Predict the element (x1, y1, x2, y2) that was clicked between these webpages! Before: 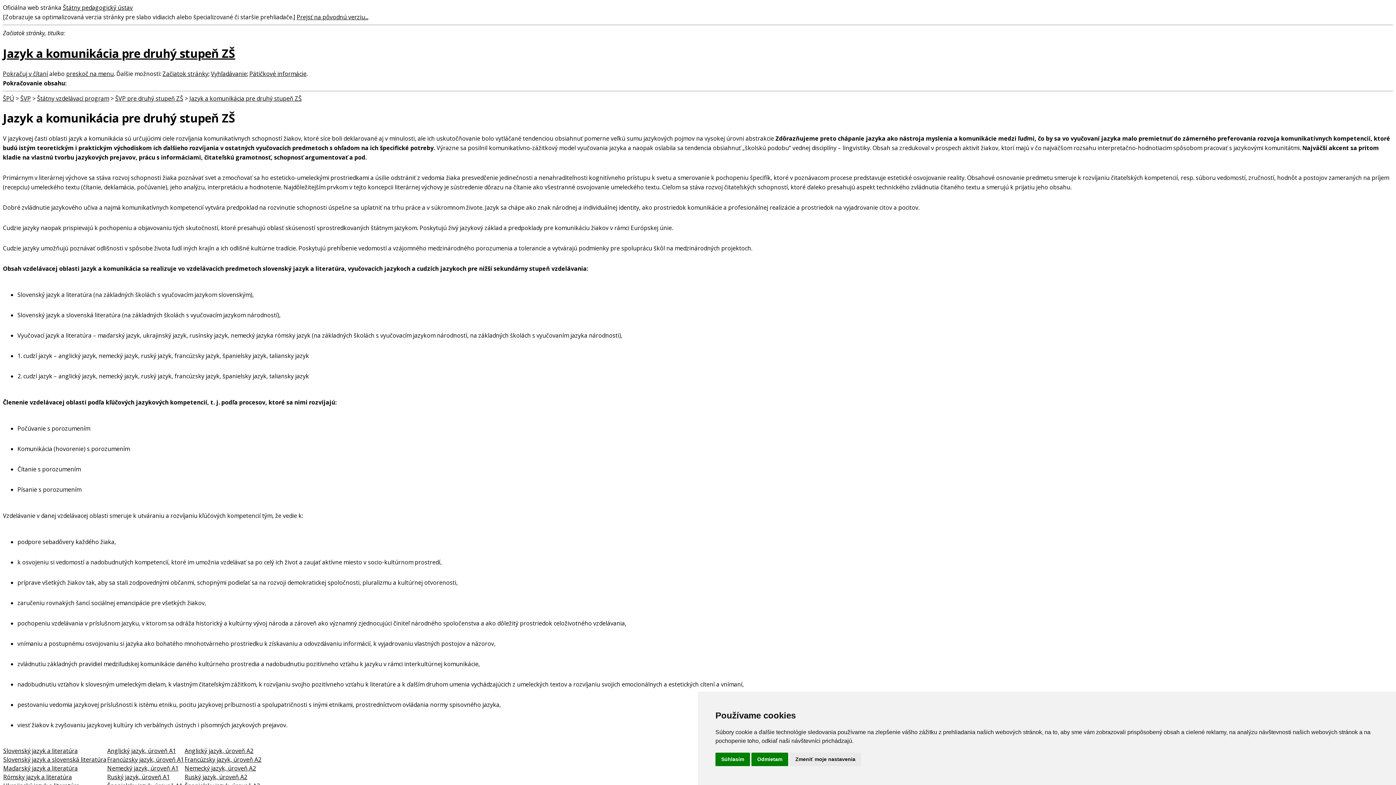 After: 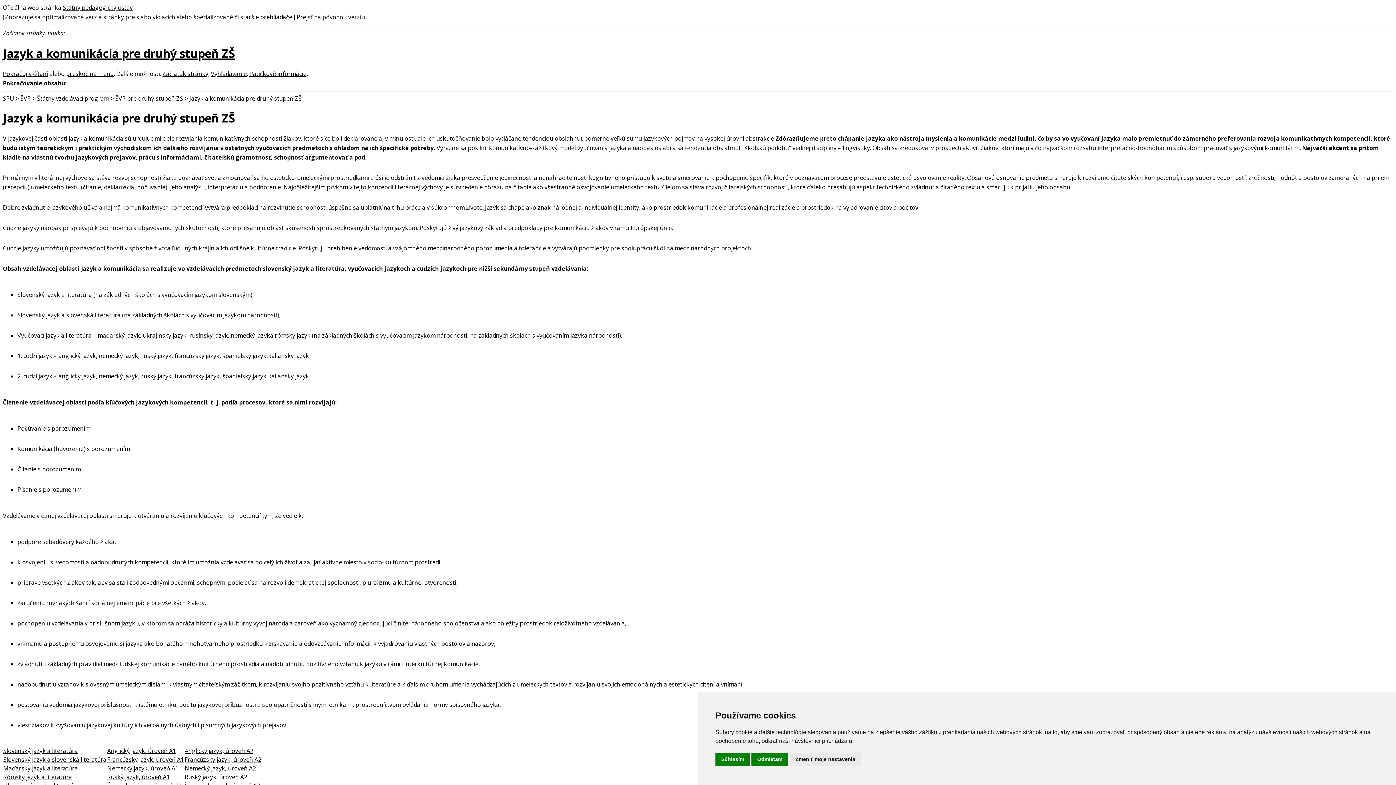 Action: bbox: (184, 773, 247, 781) label: Ruský jazyk, úroveň A2